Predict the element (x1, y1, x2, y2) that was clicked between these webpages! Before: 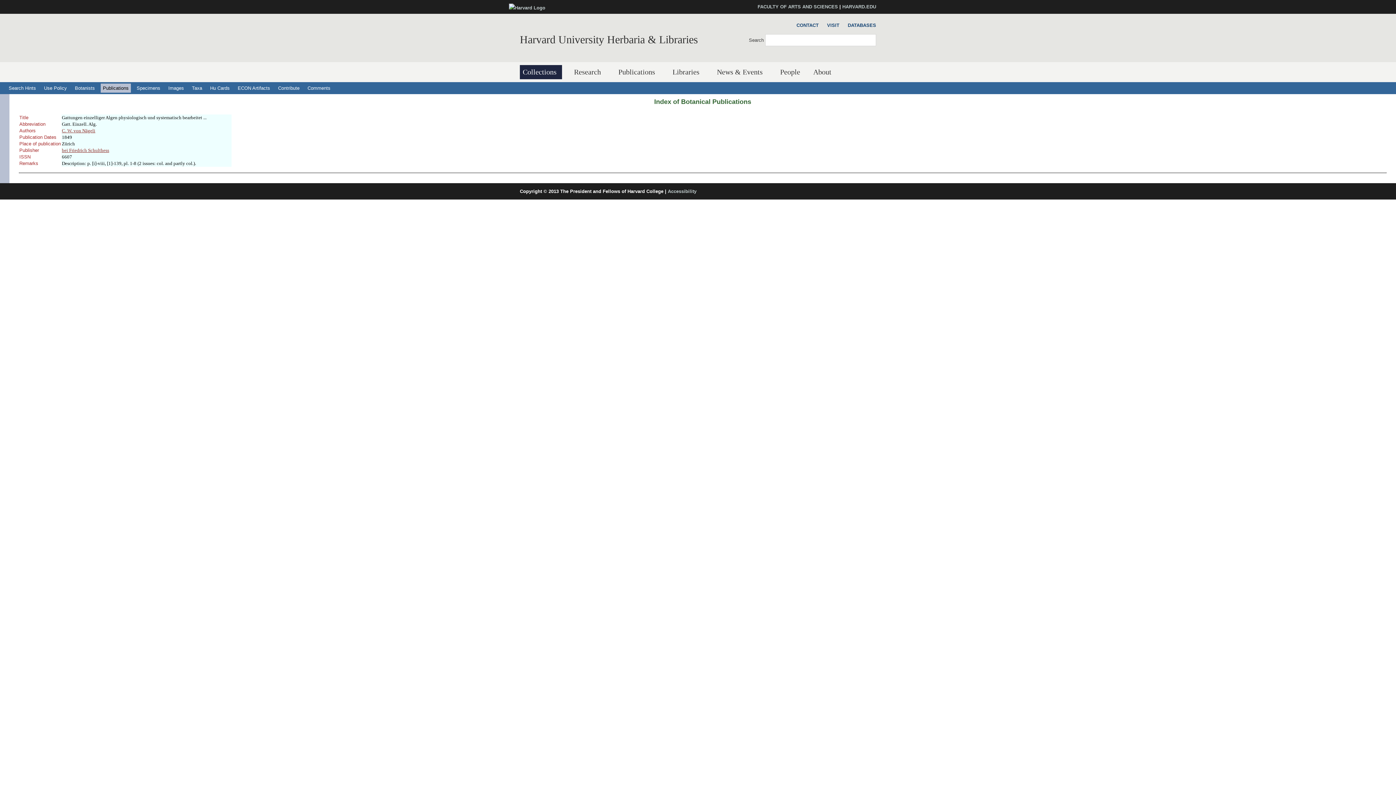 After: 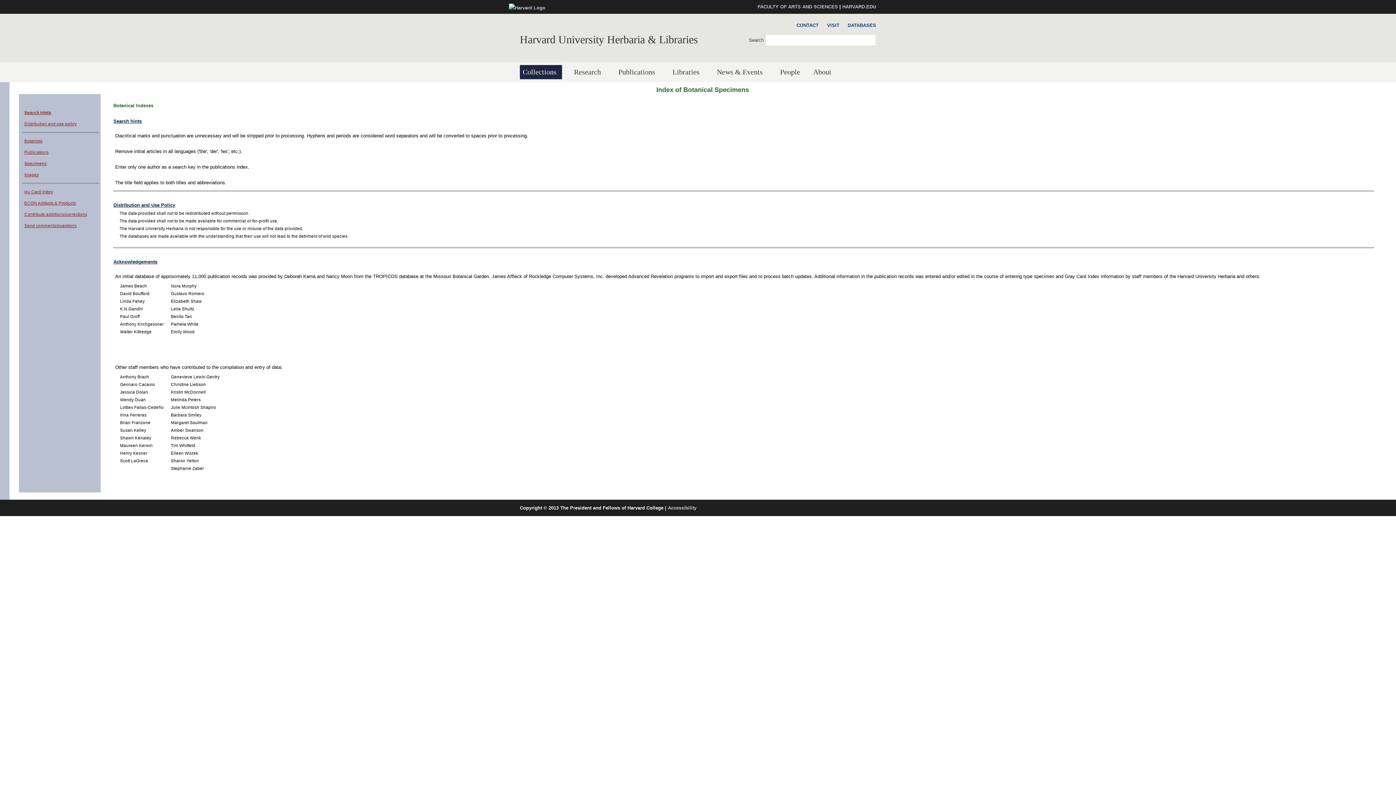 Action: bbox: (6, 83, 38, 92) label: Search Hints